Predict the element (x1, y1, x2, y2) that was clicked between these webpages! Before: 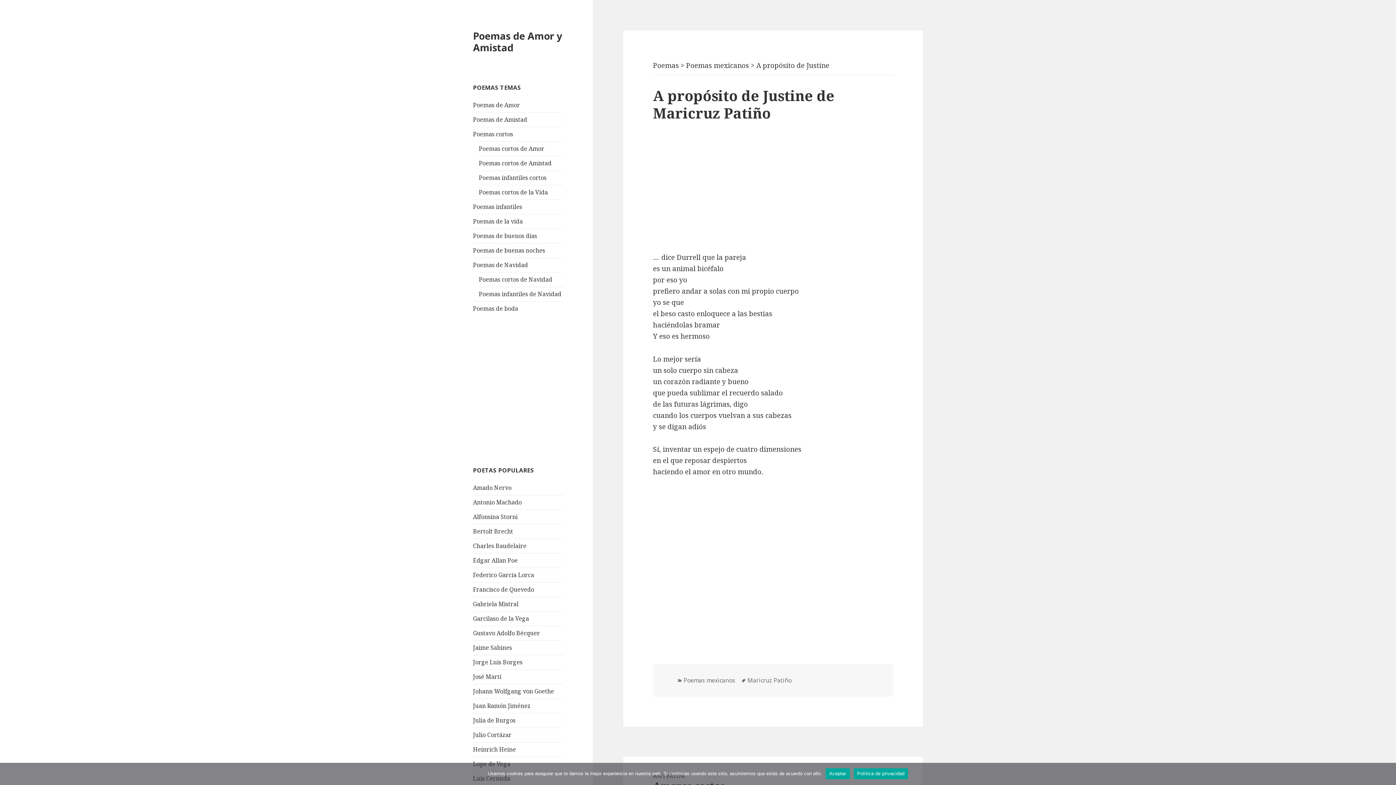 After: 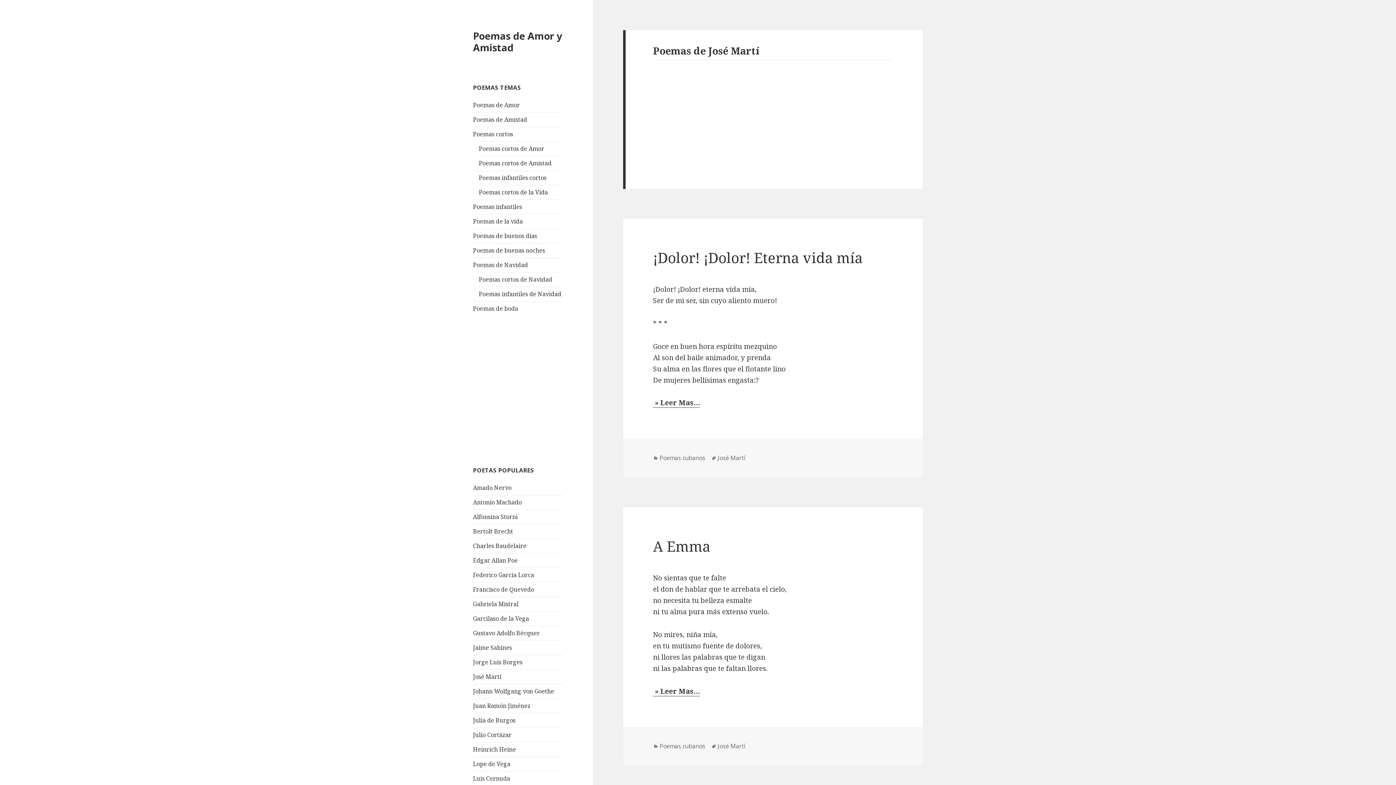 Action: bbox: (473, 673, 501, 681) label: José Martí